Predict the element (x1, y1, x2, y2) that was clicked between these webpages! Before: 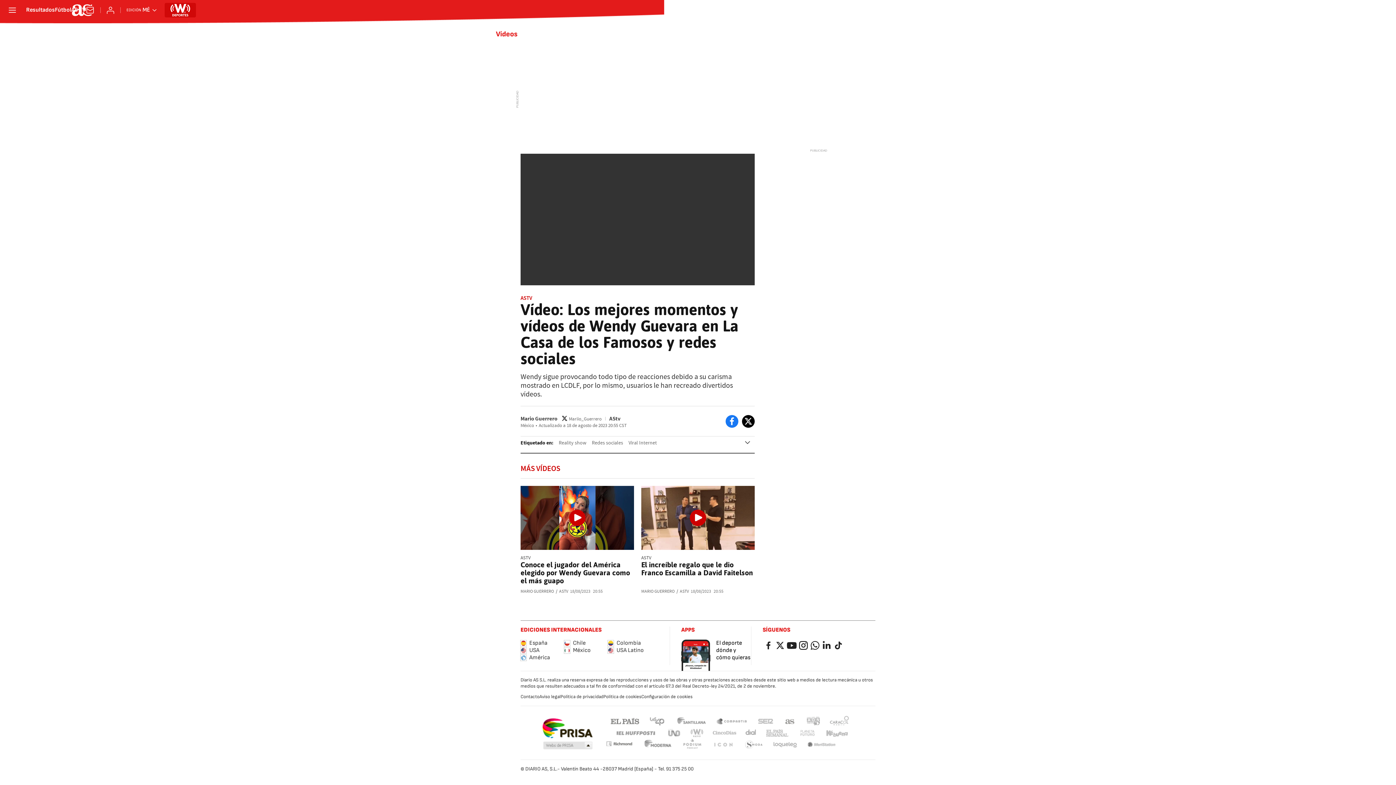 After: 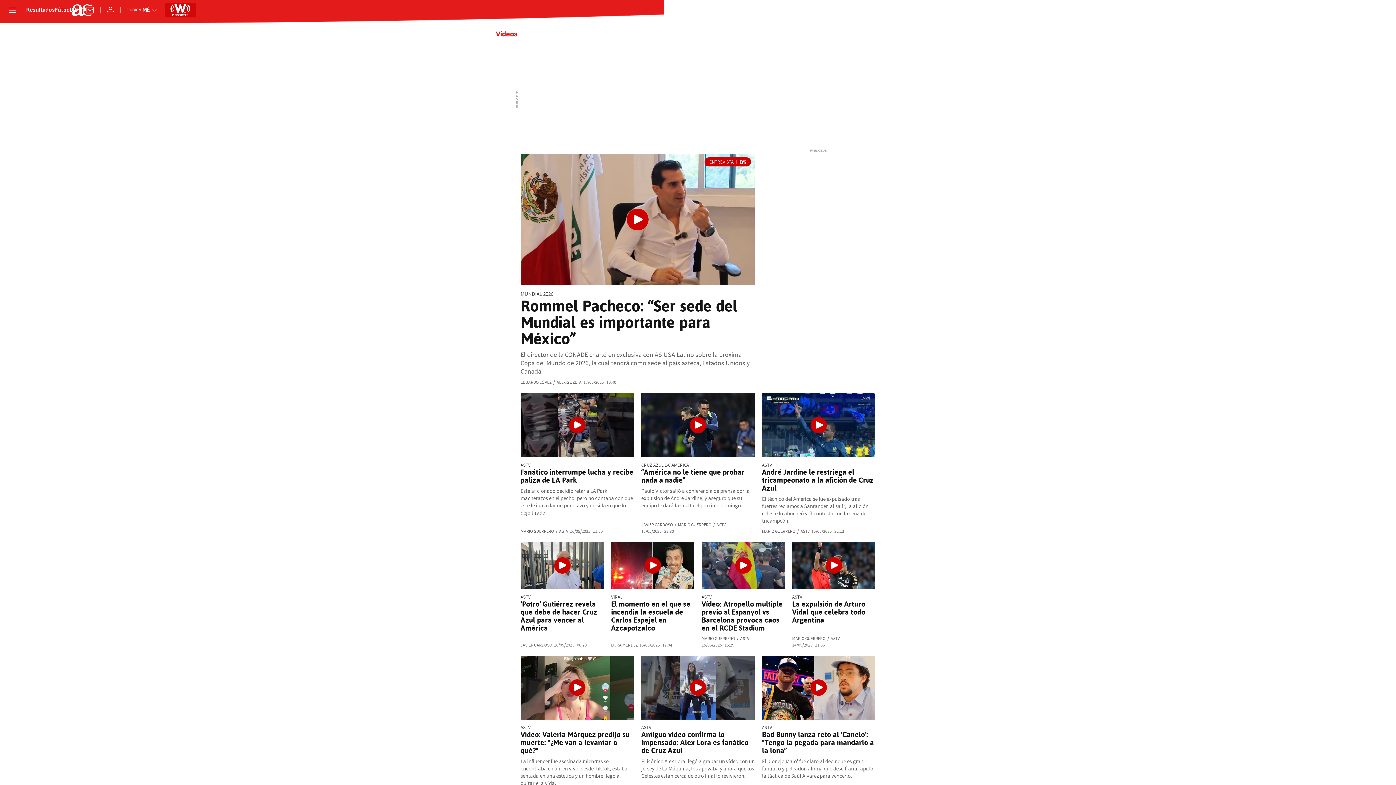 Action: bbox: (520, 555, 634, 561) label: ASTV